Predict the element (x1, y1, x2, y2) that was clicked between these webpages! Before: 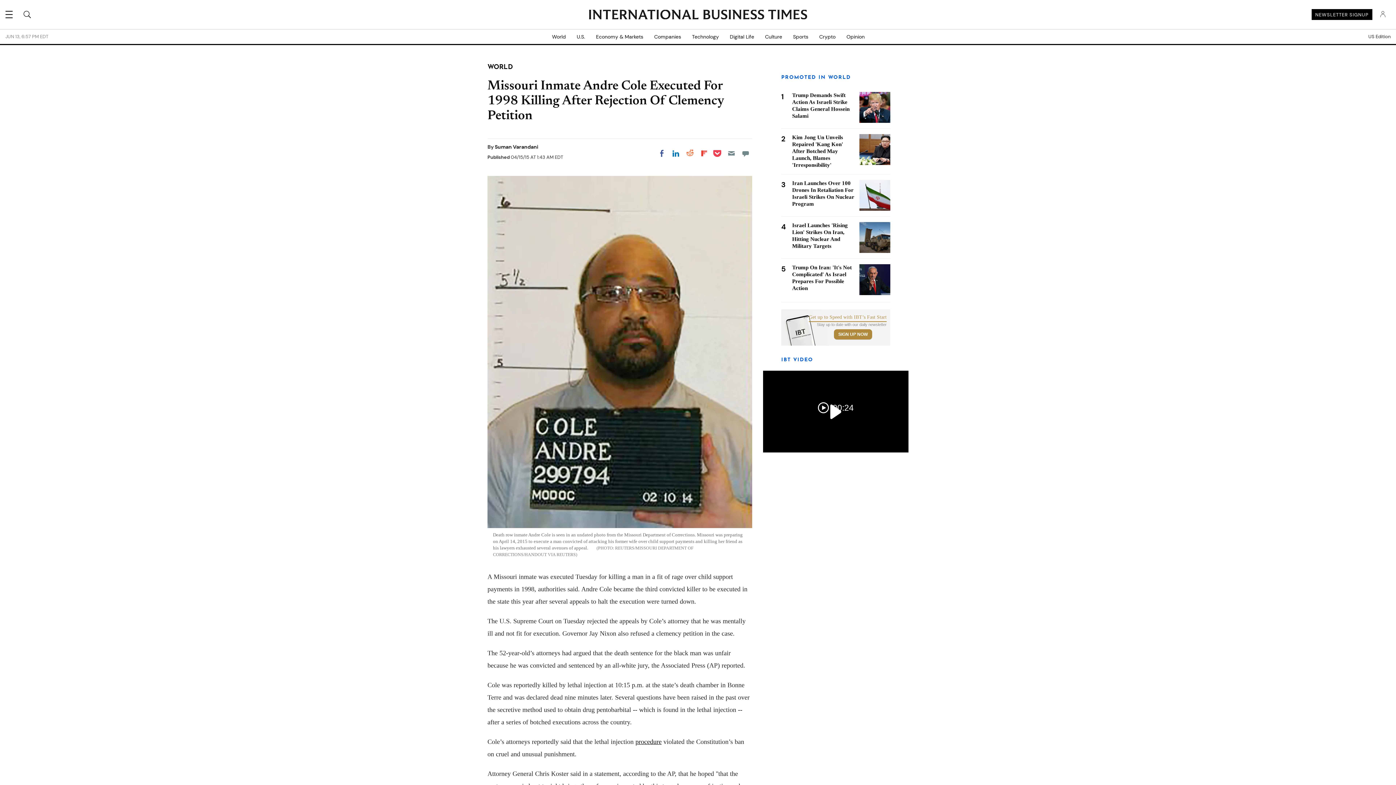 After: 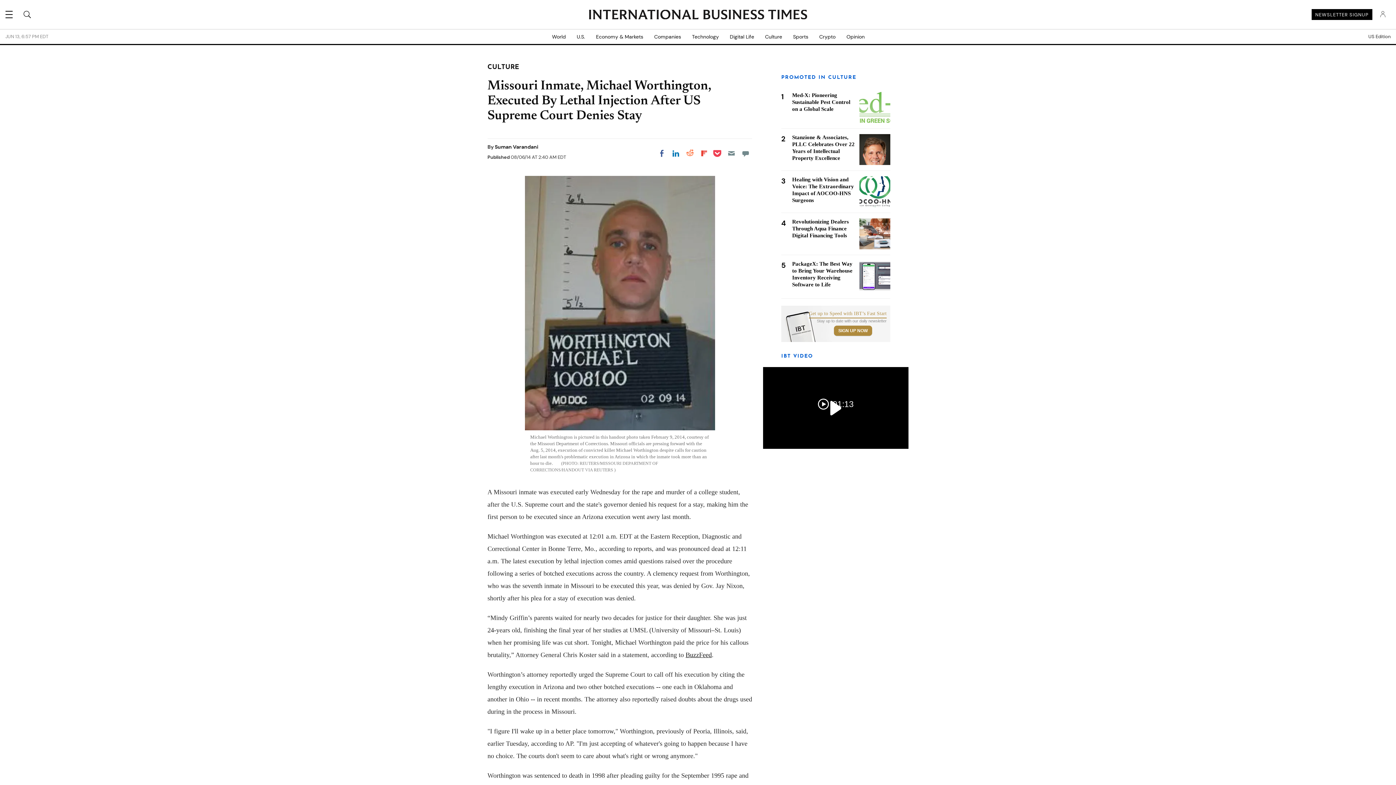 Action: bbox: (635, 738, 661, 745) label: procedure